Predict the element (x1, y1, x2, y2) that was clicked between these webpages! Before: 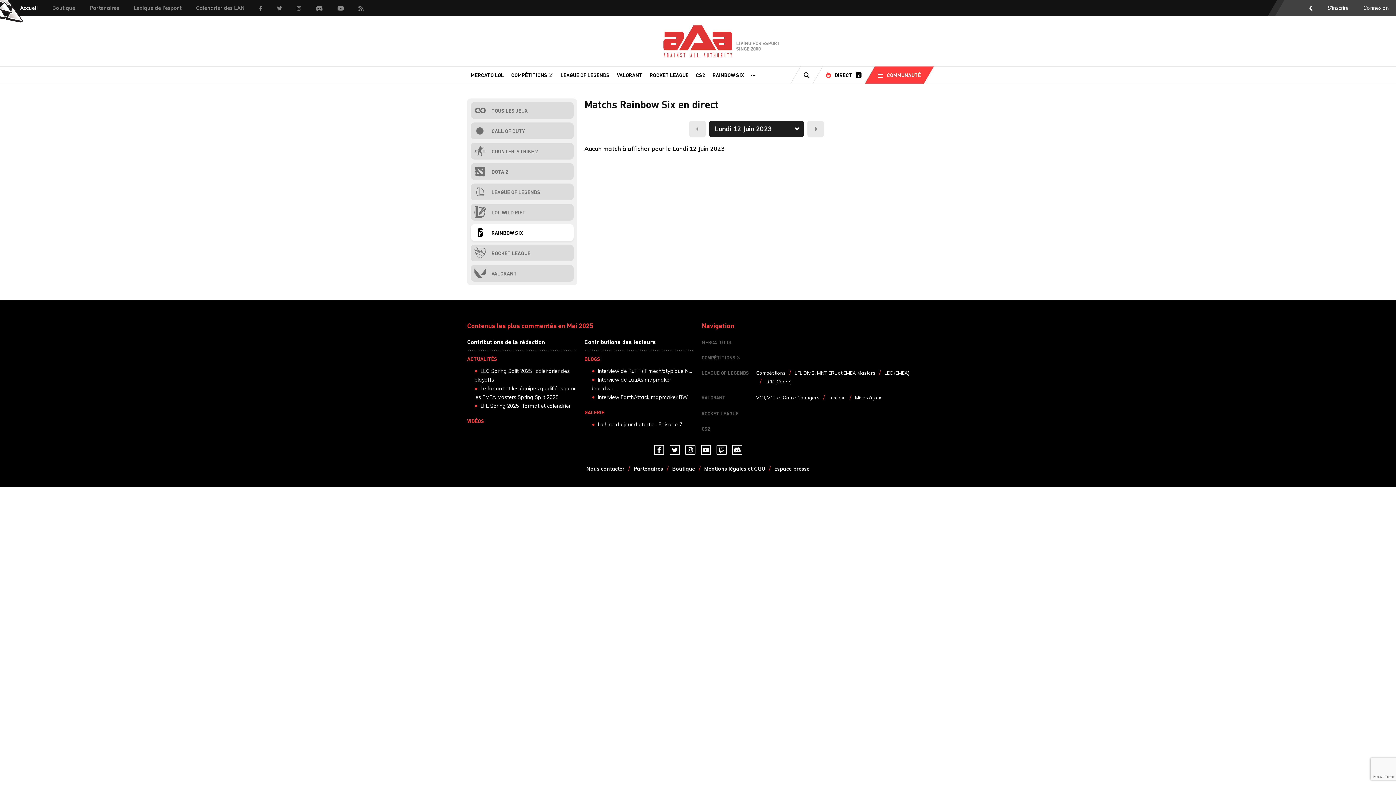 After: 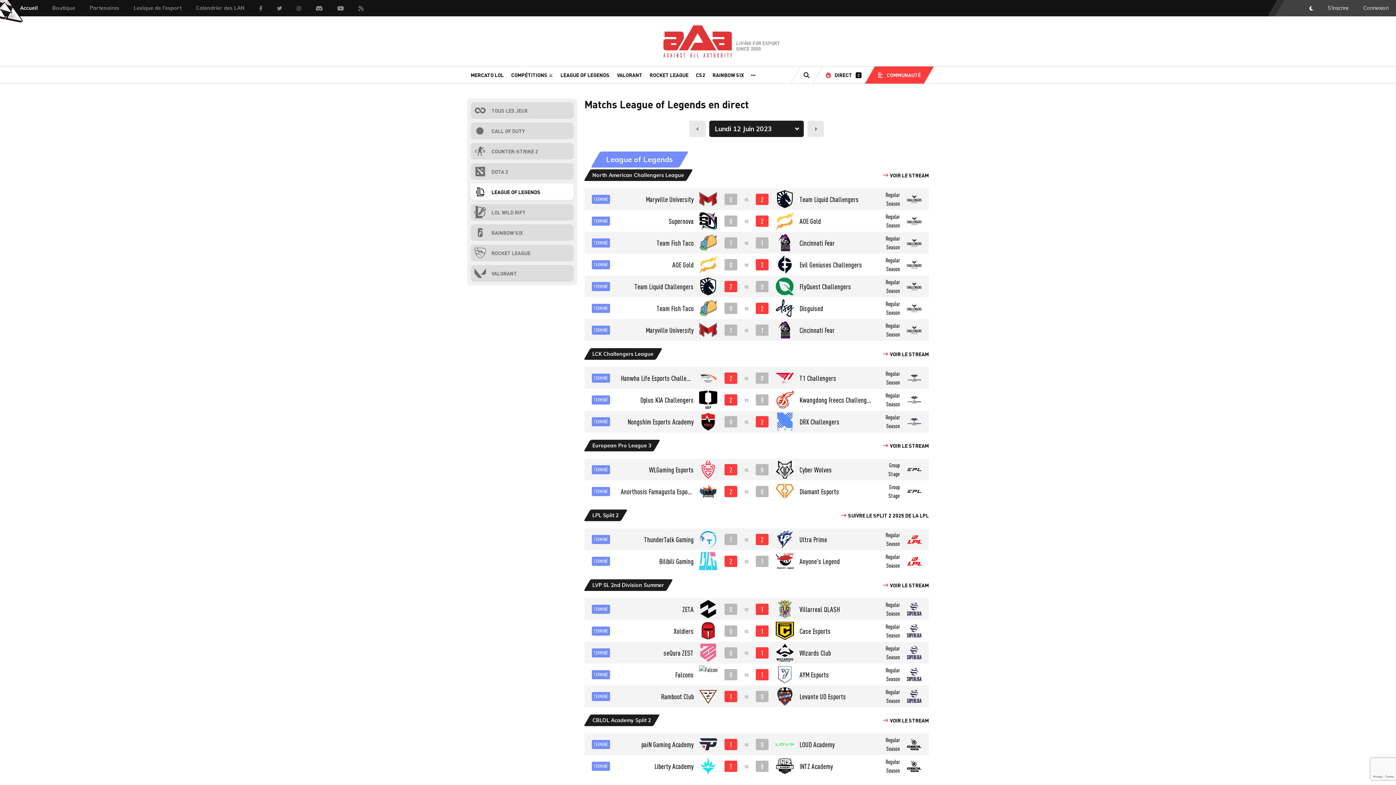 Action: label: LEAGUE OF LEGENDS bbox: (470, 183, 573, 200)